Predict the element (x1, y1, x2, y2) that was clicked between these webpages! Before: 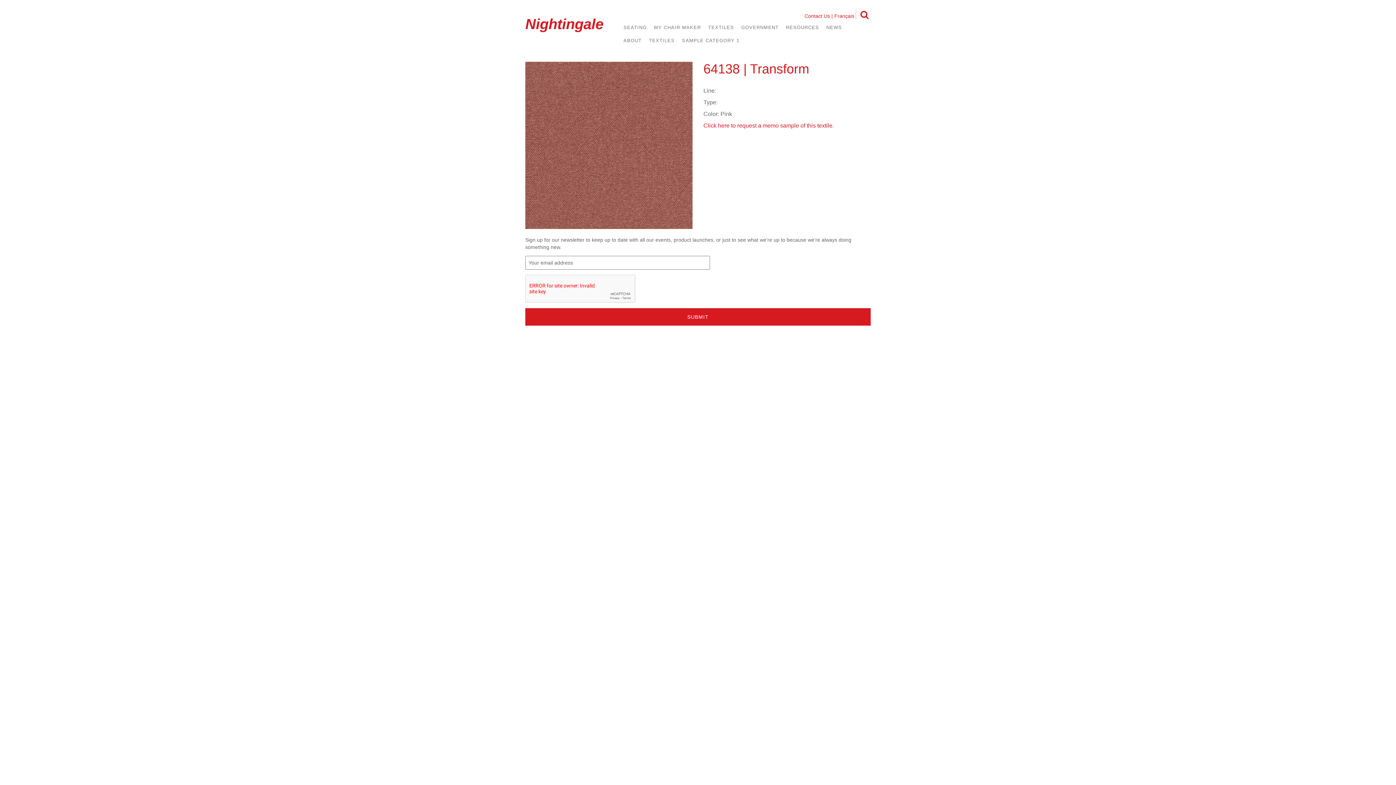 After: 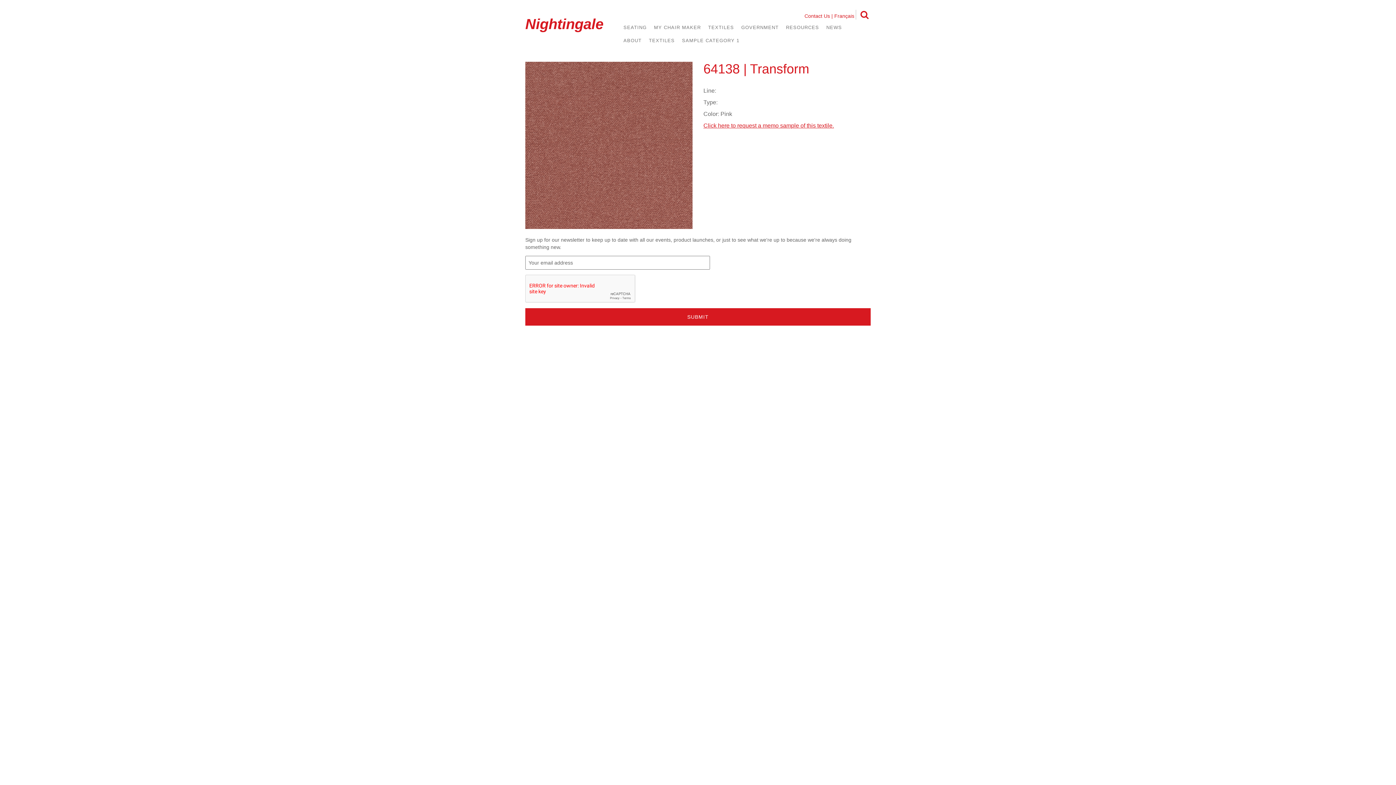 Action: bbox: (703, 122, 834, 128) label: Click here to request a memo sample of this textile.